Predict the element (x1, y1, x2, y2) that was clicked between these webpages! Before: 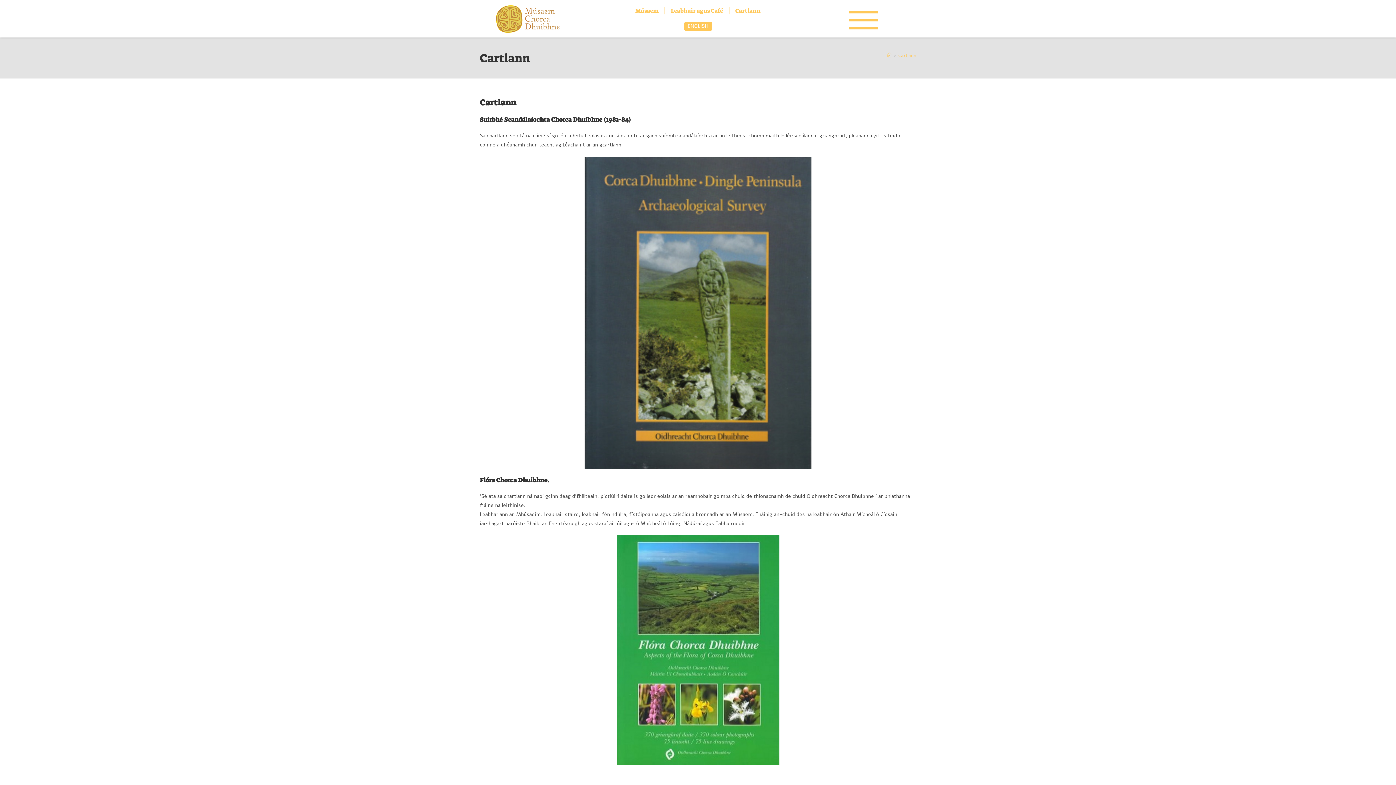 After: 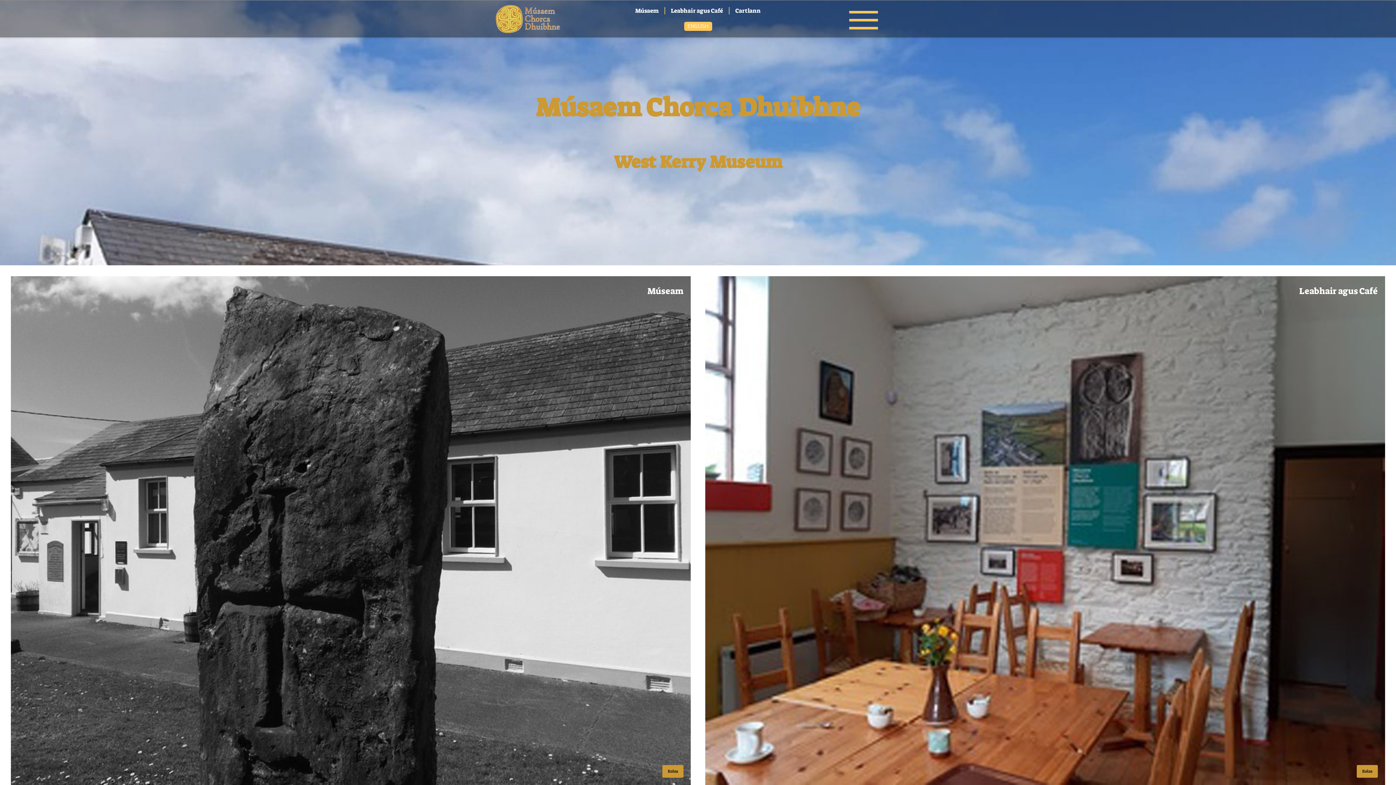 Action: bbox: (494, 3, 570, 33)